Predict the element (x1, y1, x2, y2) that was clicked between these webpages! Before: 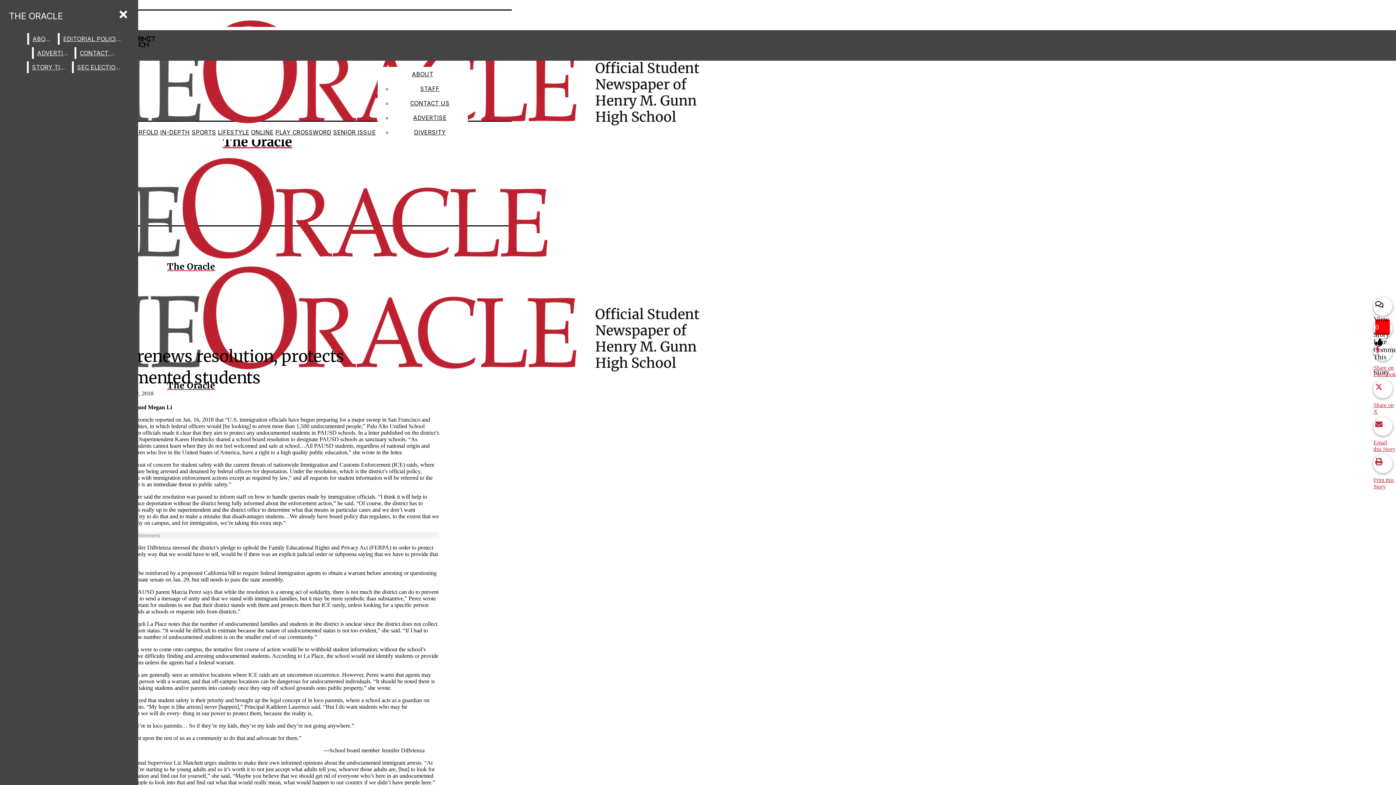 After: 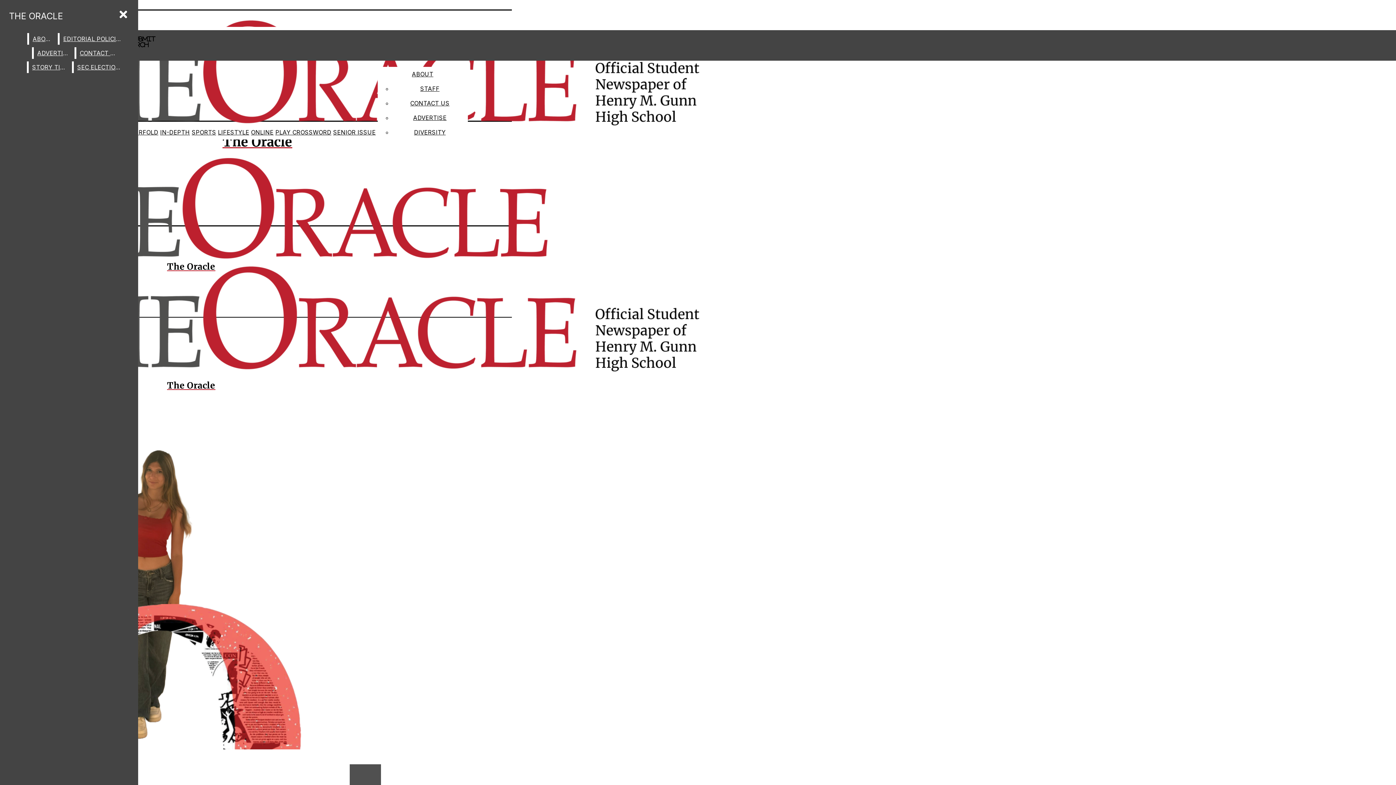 Action: bbox: (5, 7, 66, 25) label: THE ORACLE